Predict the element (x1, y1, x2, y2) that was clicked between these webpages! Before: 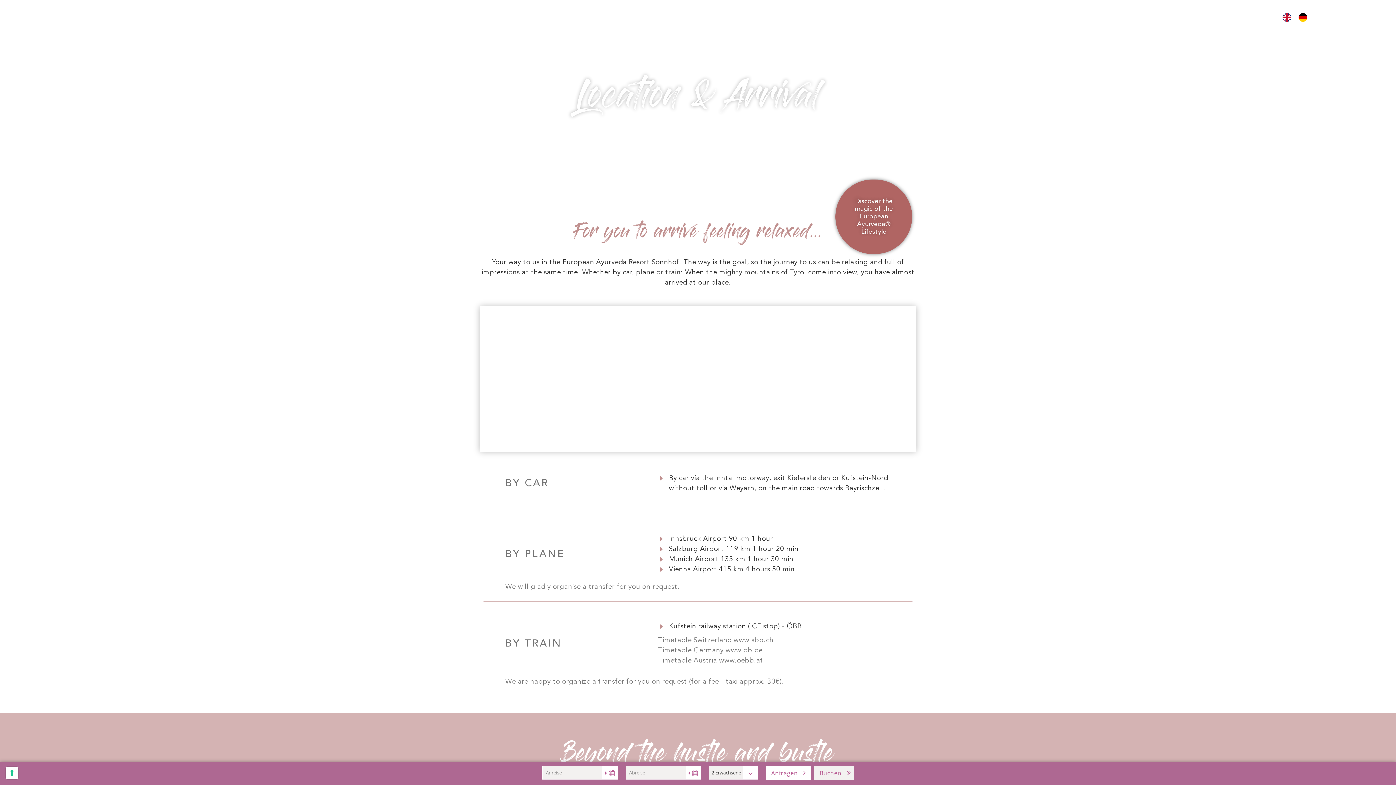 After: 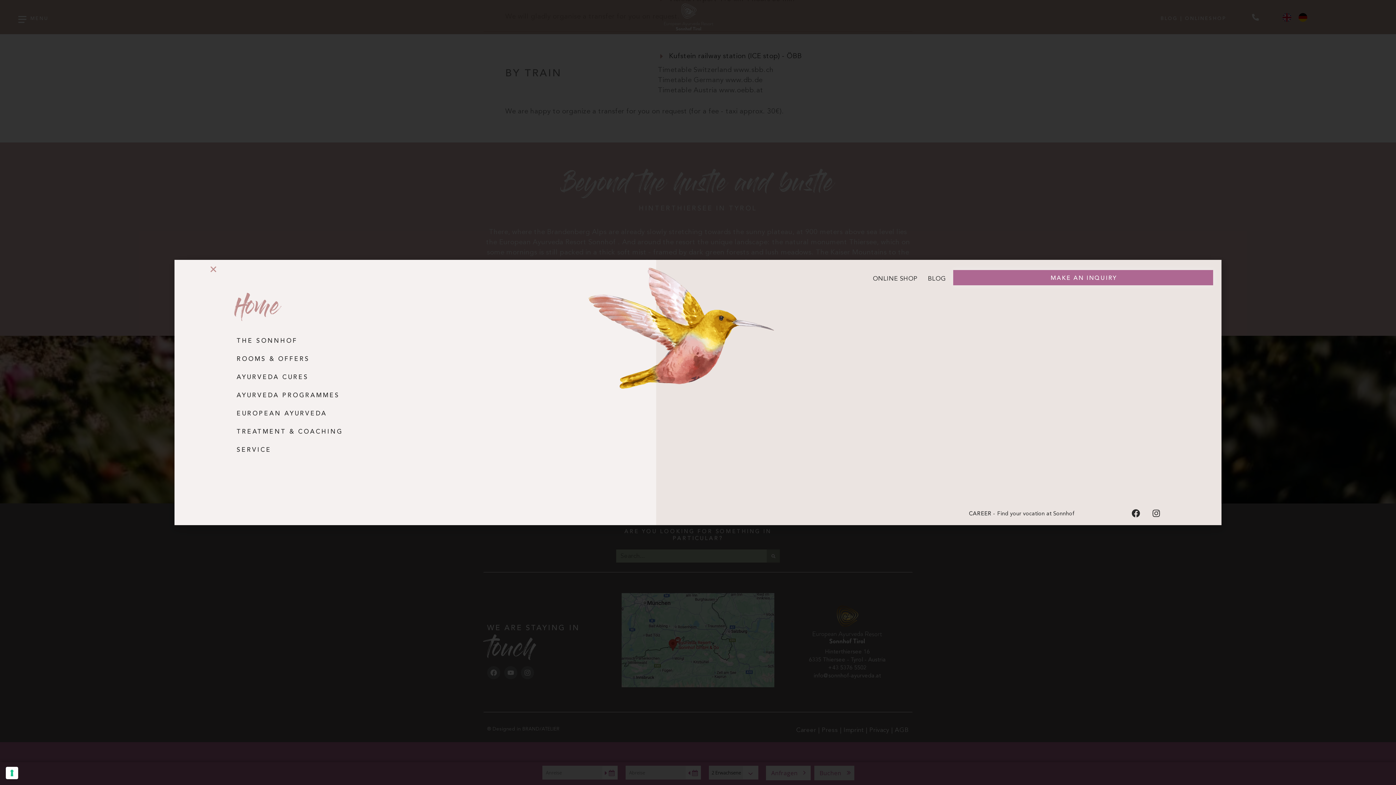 Action: label: MENU bbox: (18, 14, 439, 23)